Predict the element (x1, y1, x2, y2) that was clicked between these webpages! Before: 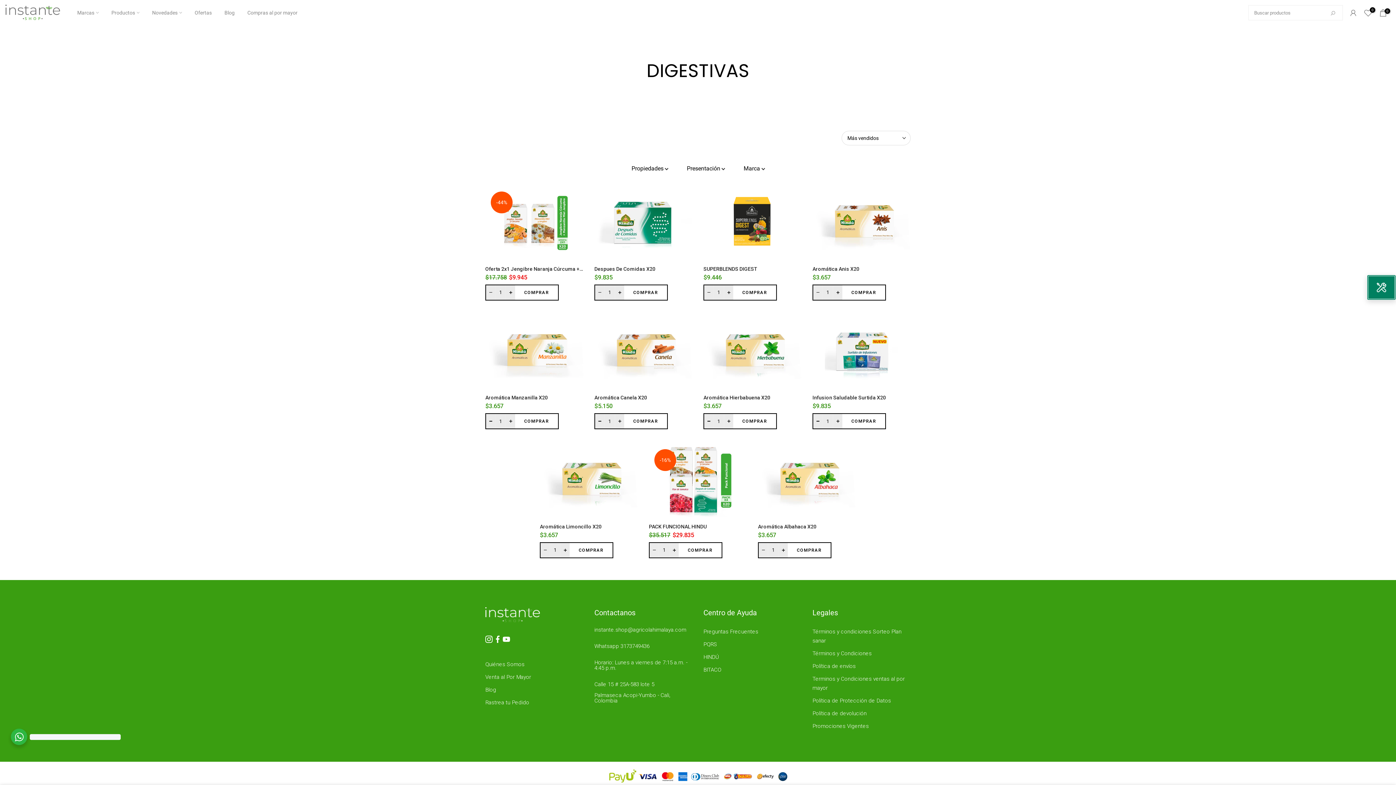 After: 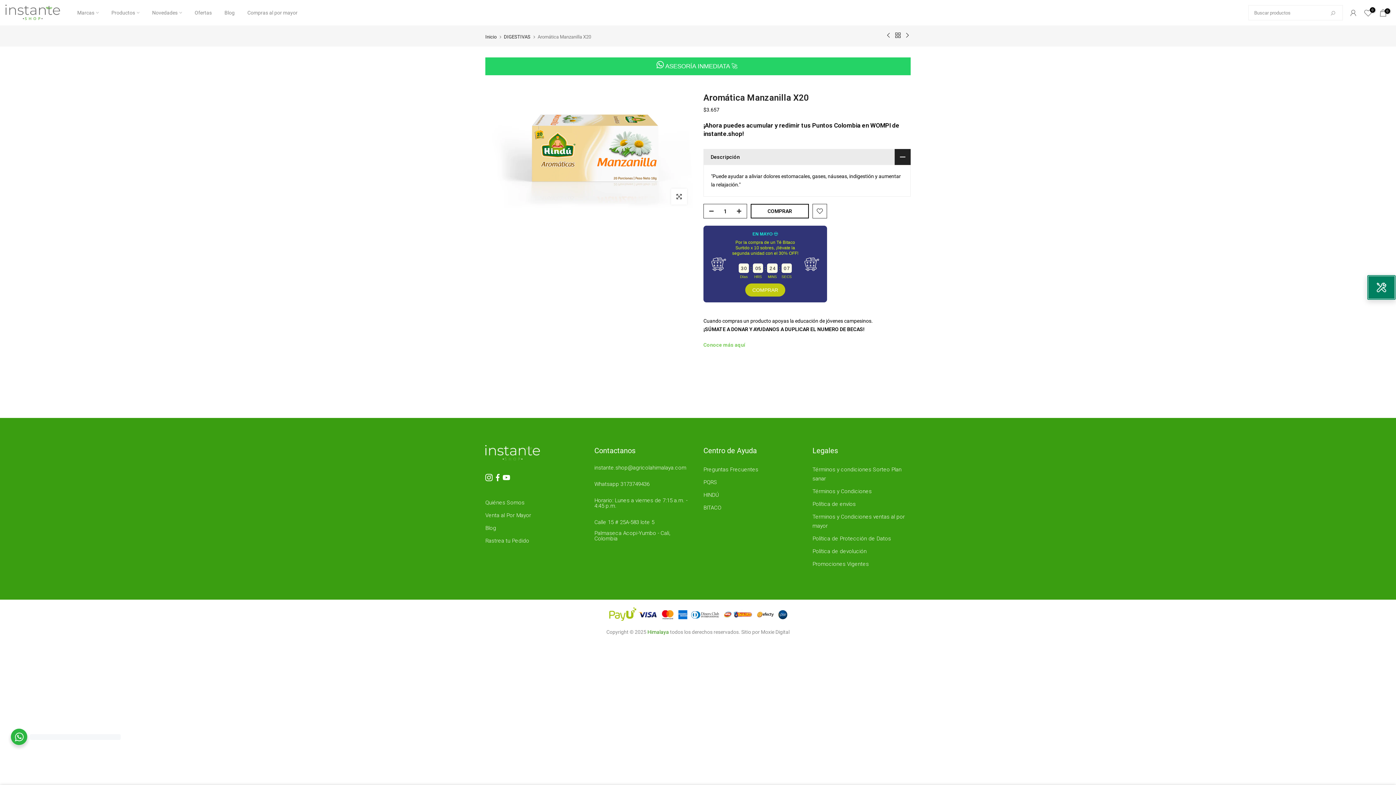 Action: label: Aromática Manzanilla X20 bbox: (485, 394, 548, 400)